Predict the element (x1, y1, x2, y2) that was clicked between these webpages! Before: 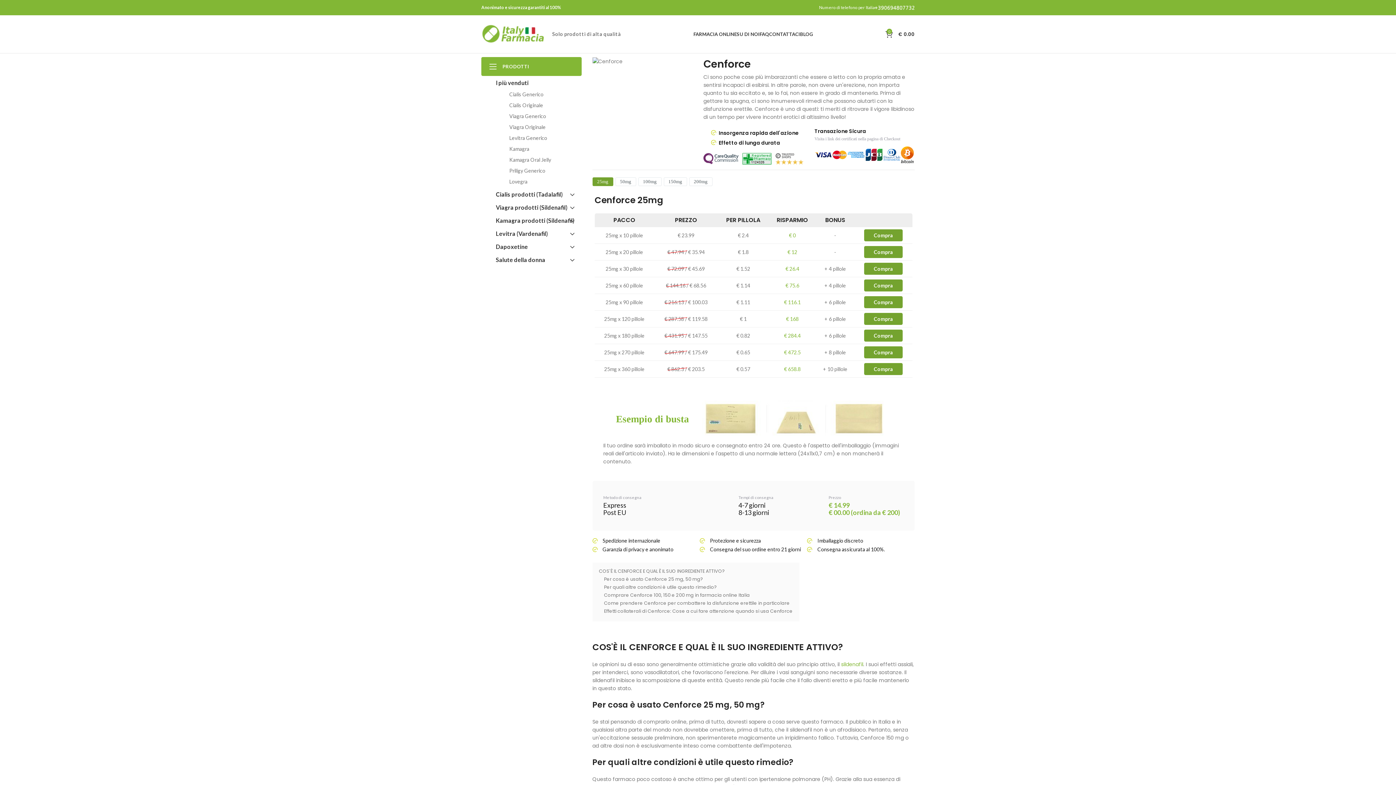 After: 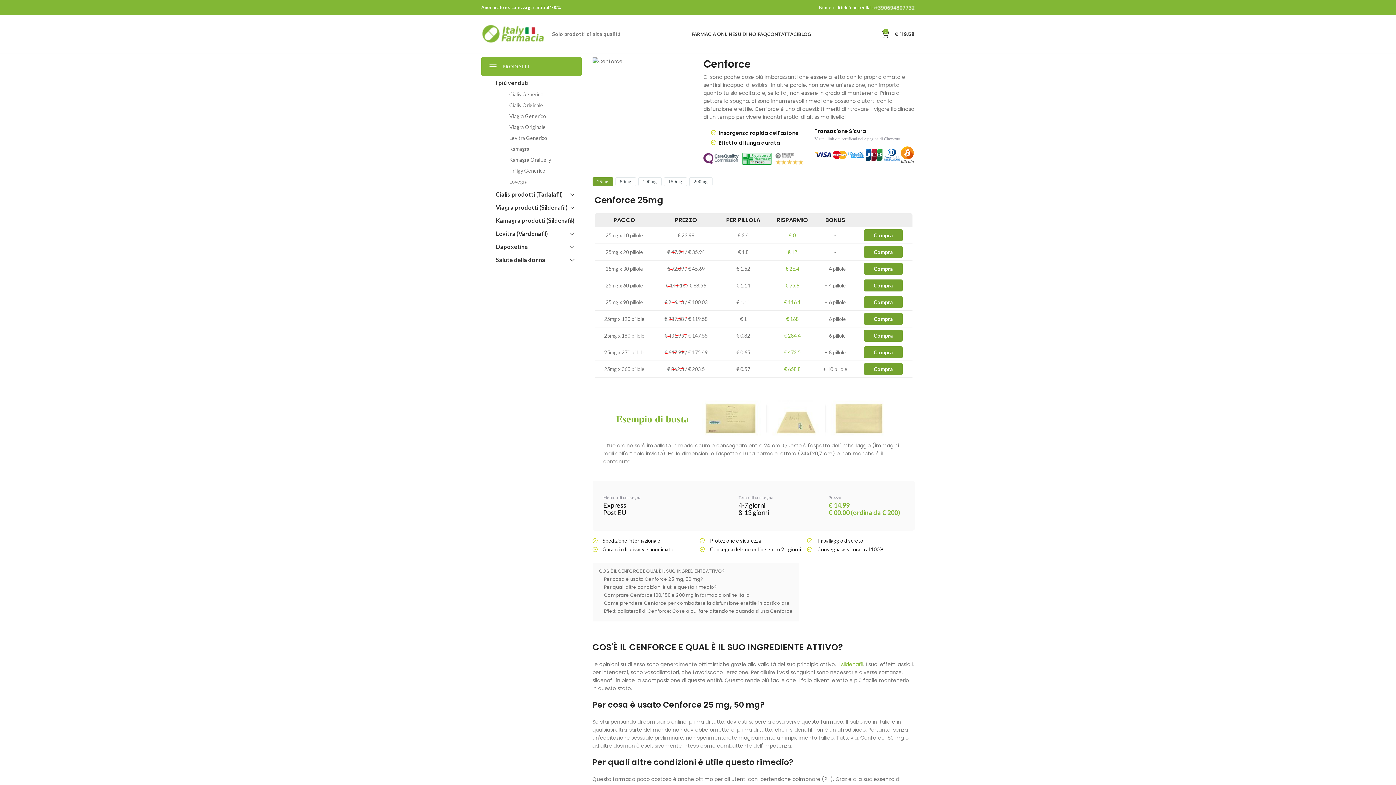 Action: bbox: (864, 312, 902, 324) label: Compra